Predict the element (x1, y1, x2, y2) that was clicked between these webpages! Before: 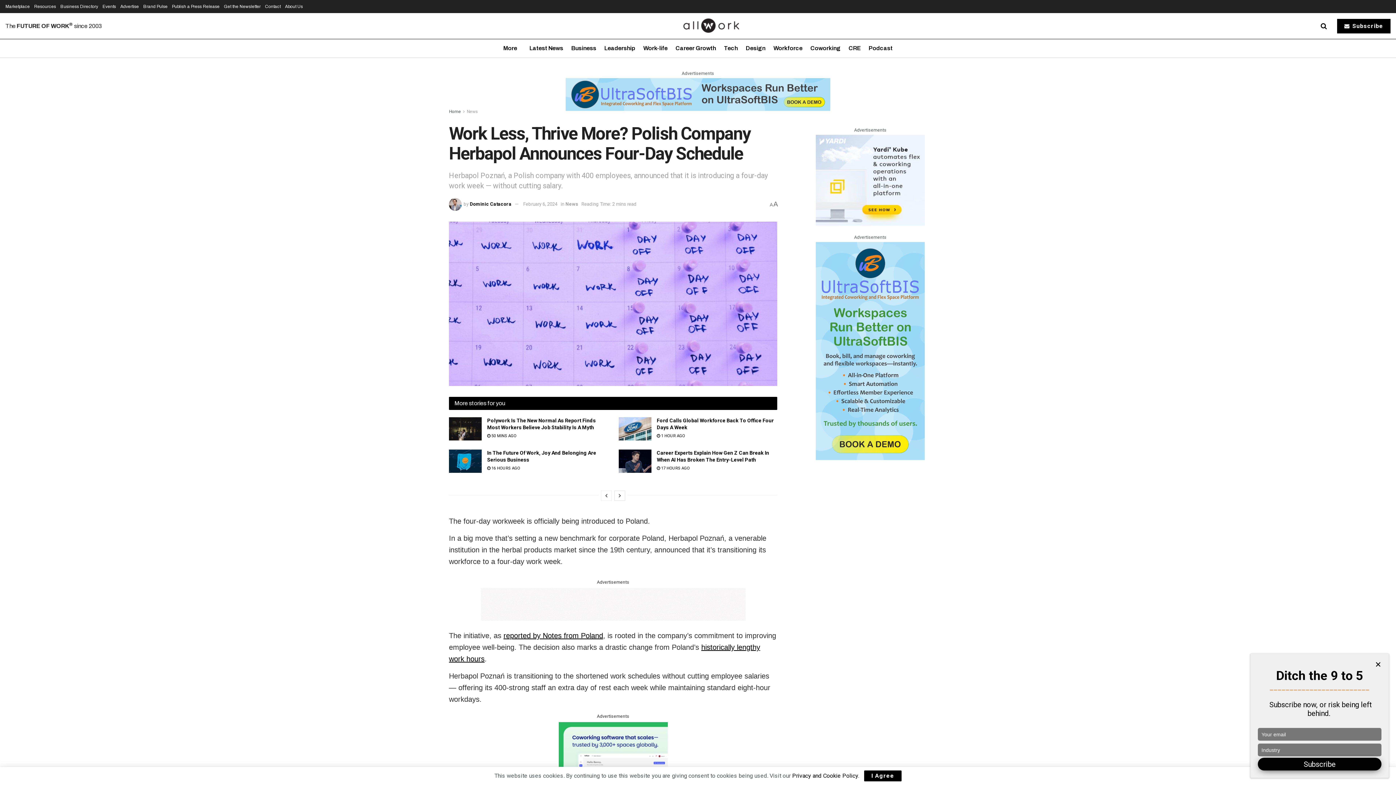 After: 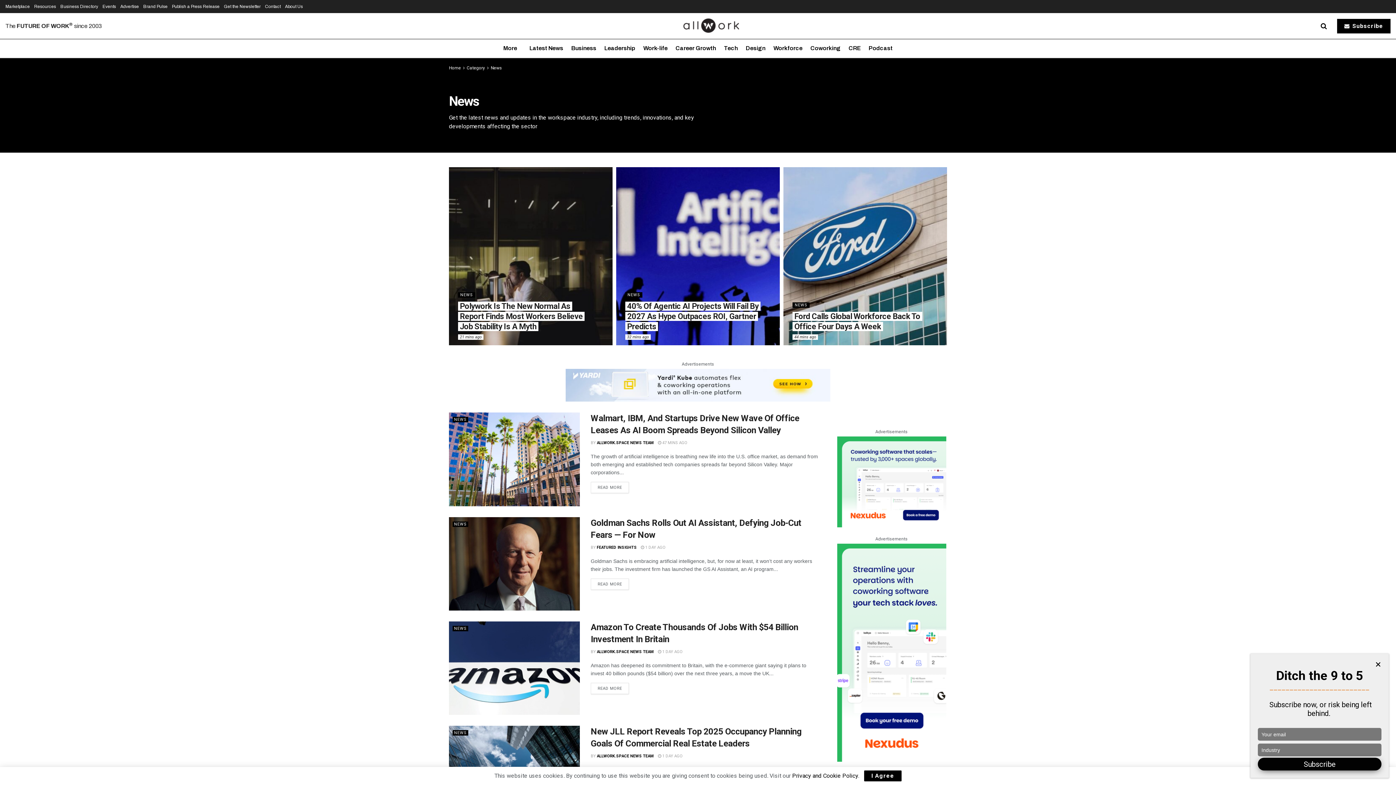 Action: bbox: (565, 201, 578, 206) label: News